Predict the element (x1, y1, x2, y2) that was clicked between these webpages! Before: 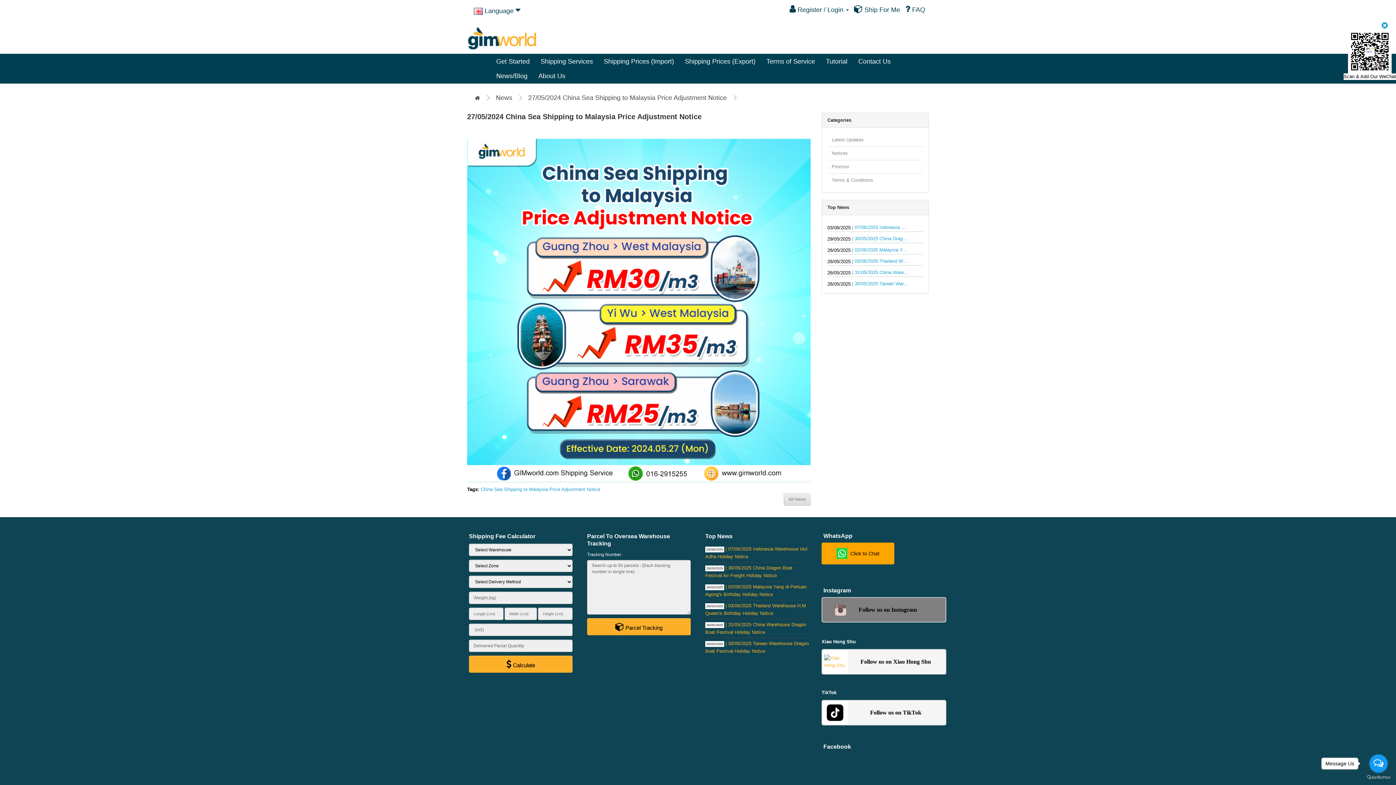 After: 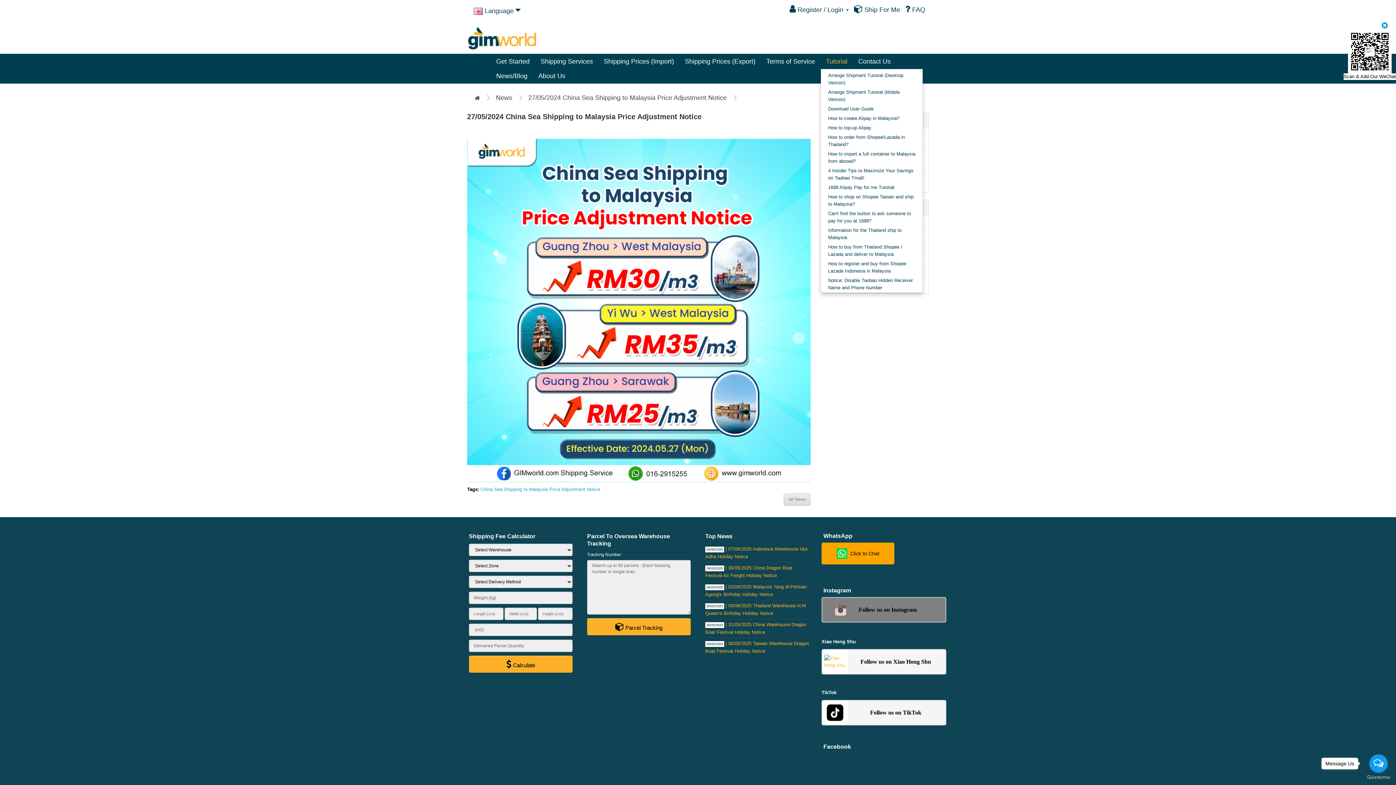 Action: label: Tutorial bbox: (820, 54, 853, 68)